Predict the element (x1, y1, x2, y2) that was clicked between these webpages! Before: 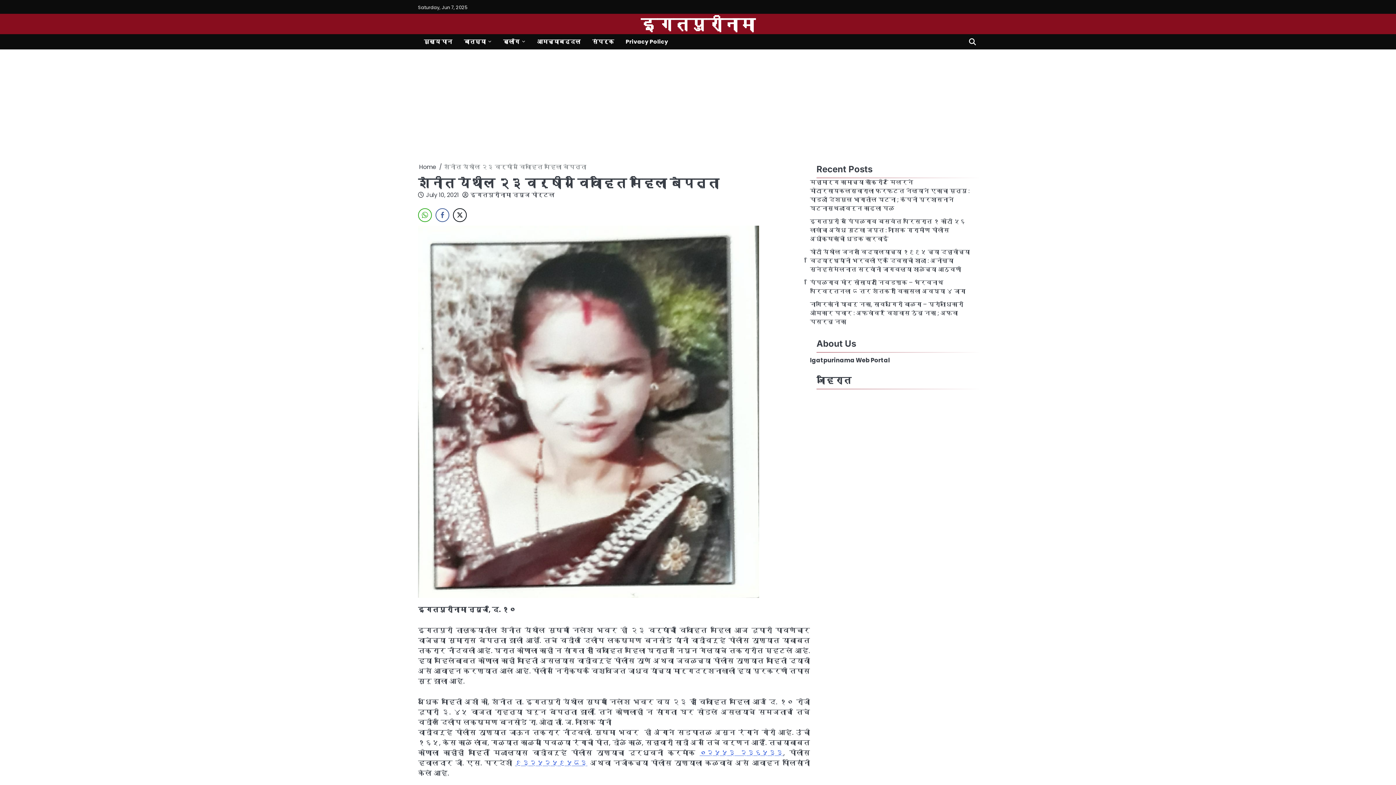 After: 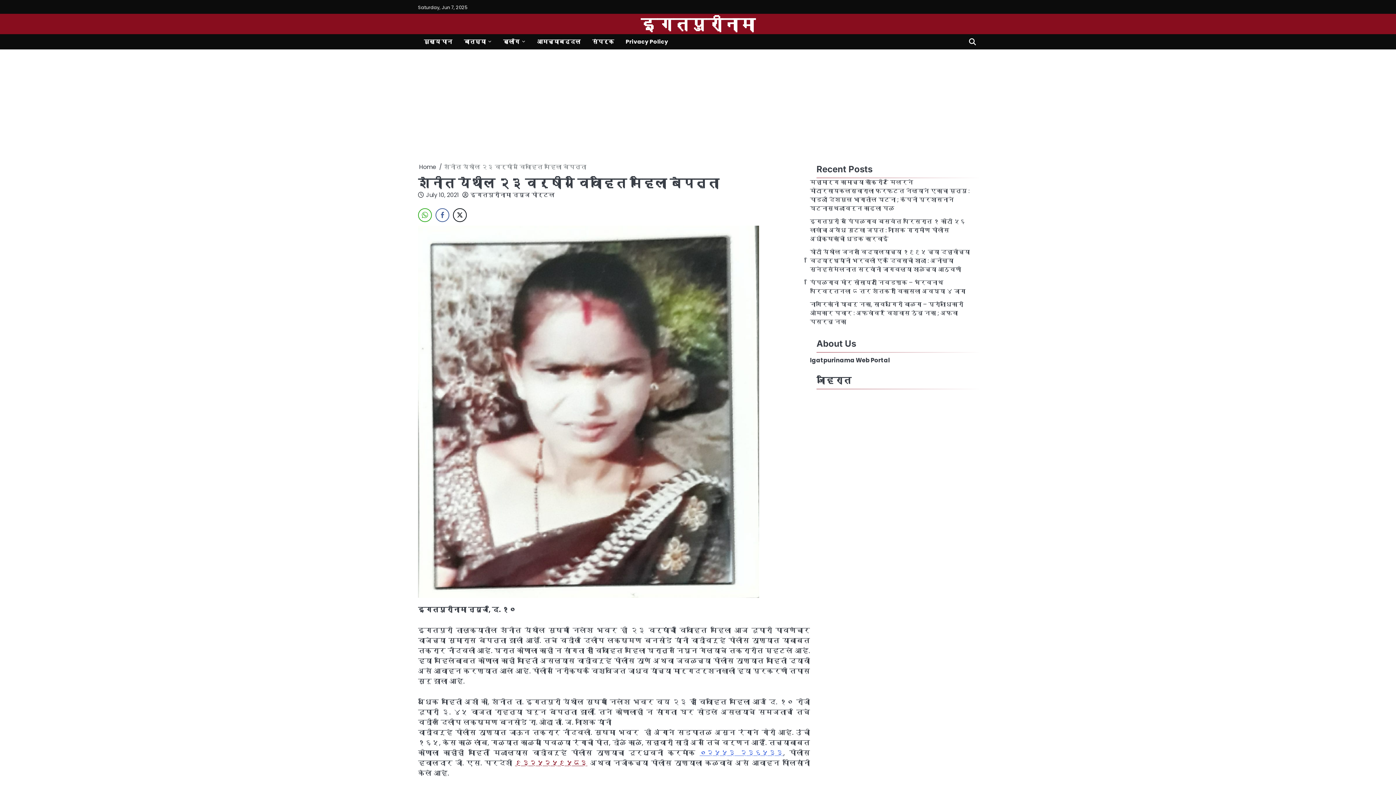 Action: bbox: (515, 758, 587, 768) label: ९३२५२५९५८३